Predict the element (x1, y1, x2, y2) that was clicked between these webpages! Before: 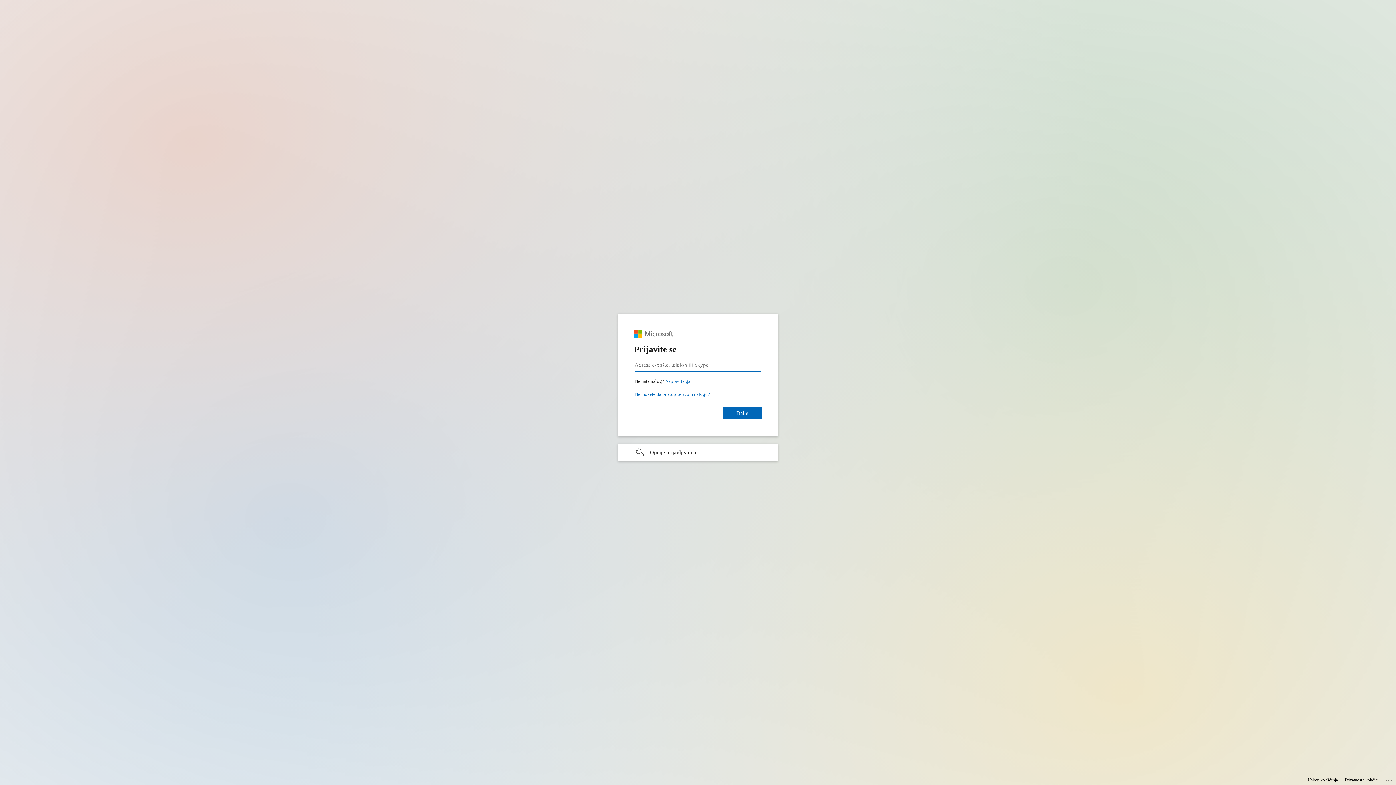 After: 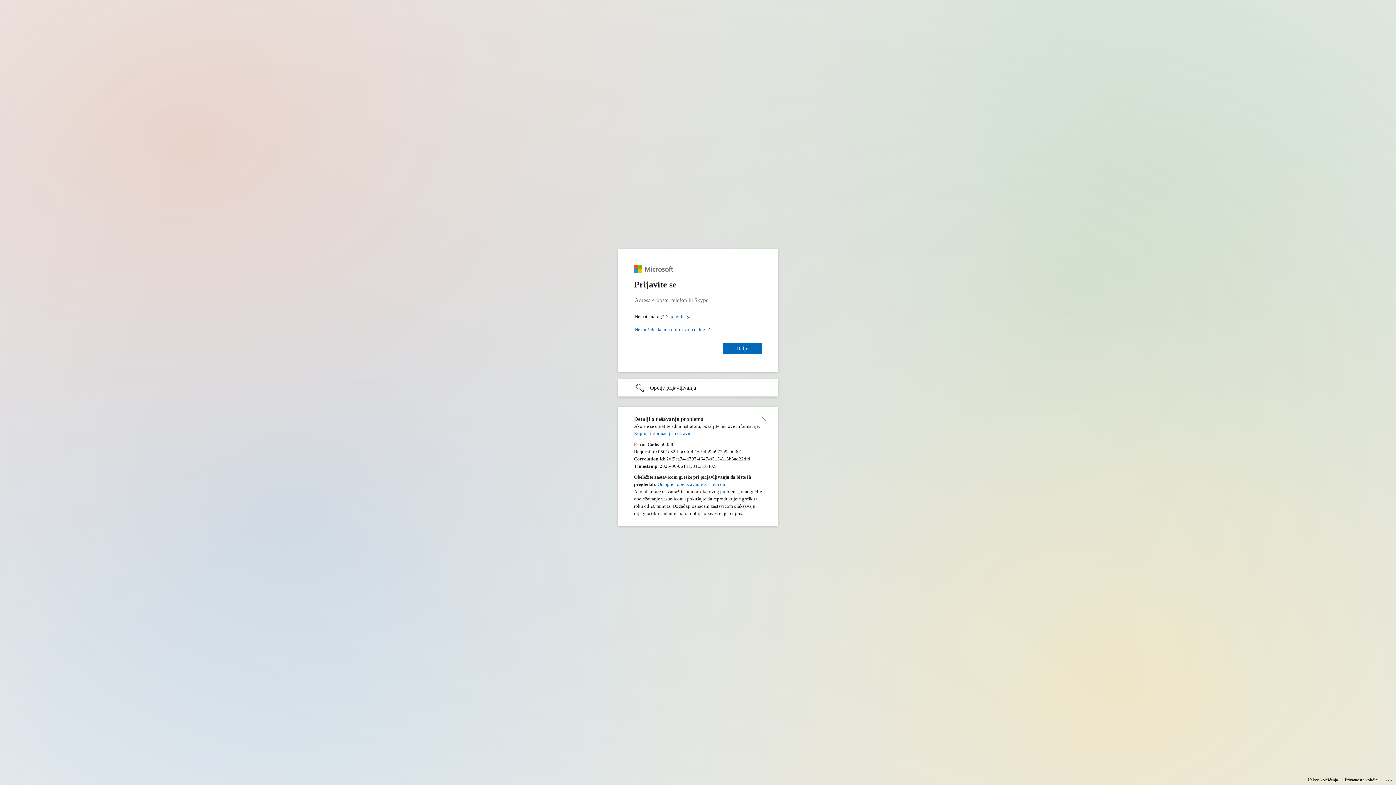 Action: bbox: (1385, 775, 1393, 783) label: Kliknite ovde za informacije o rešavanju problema